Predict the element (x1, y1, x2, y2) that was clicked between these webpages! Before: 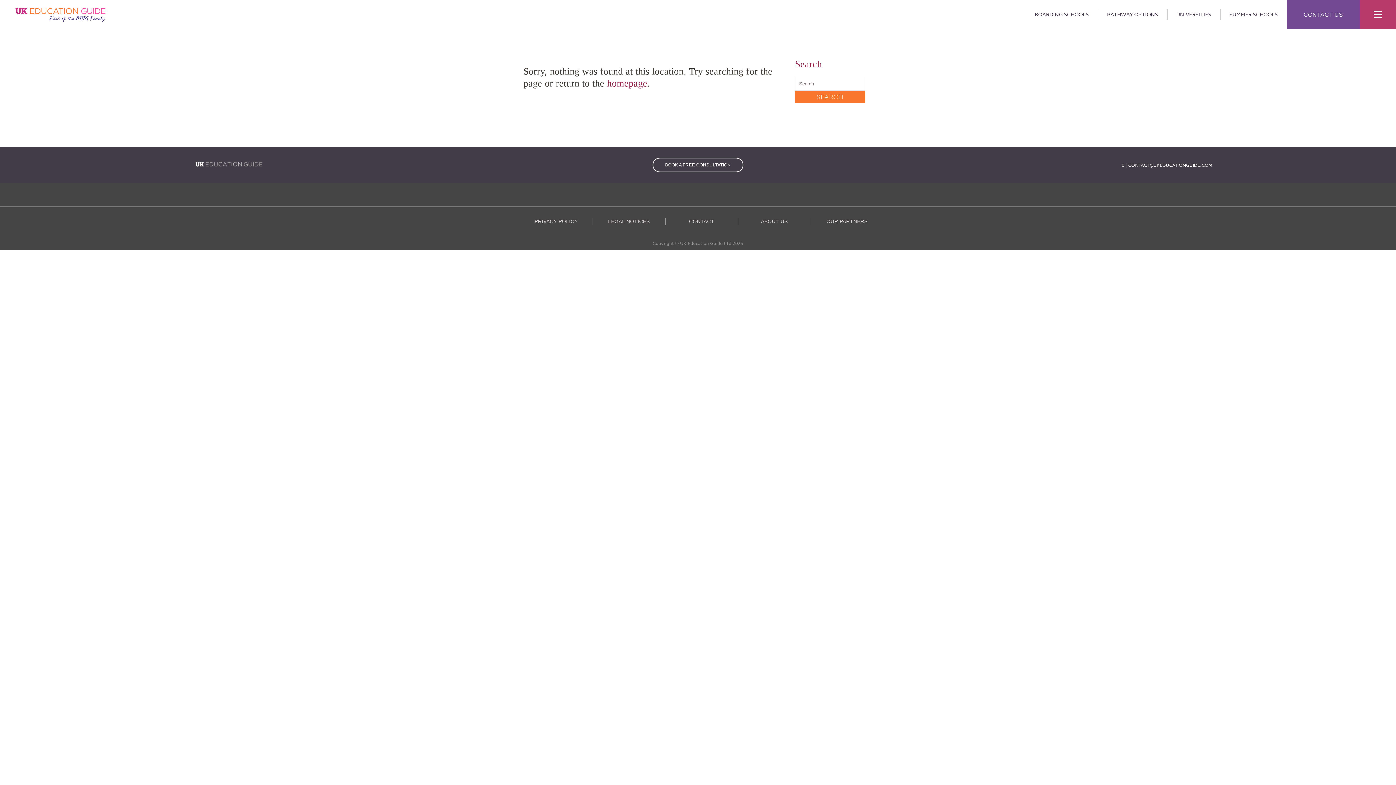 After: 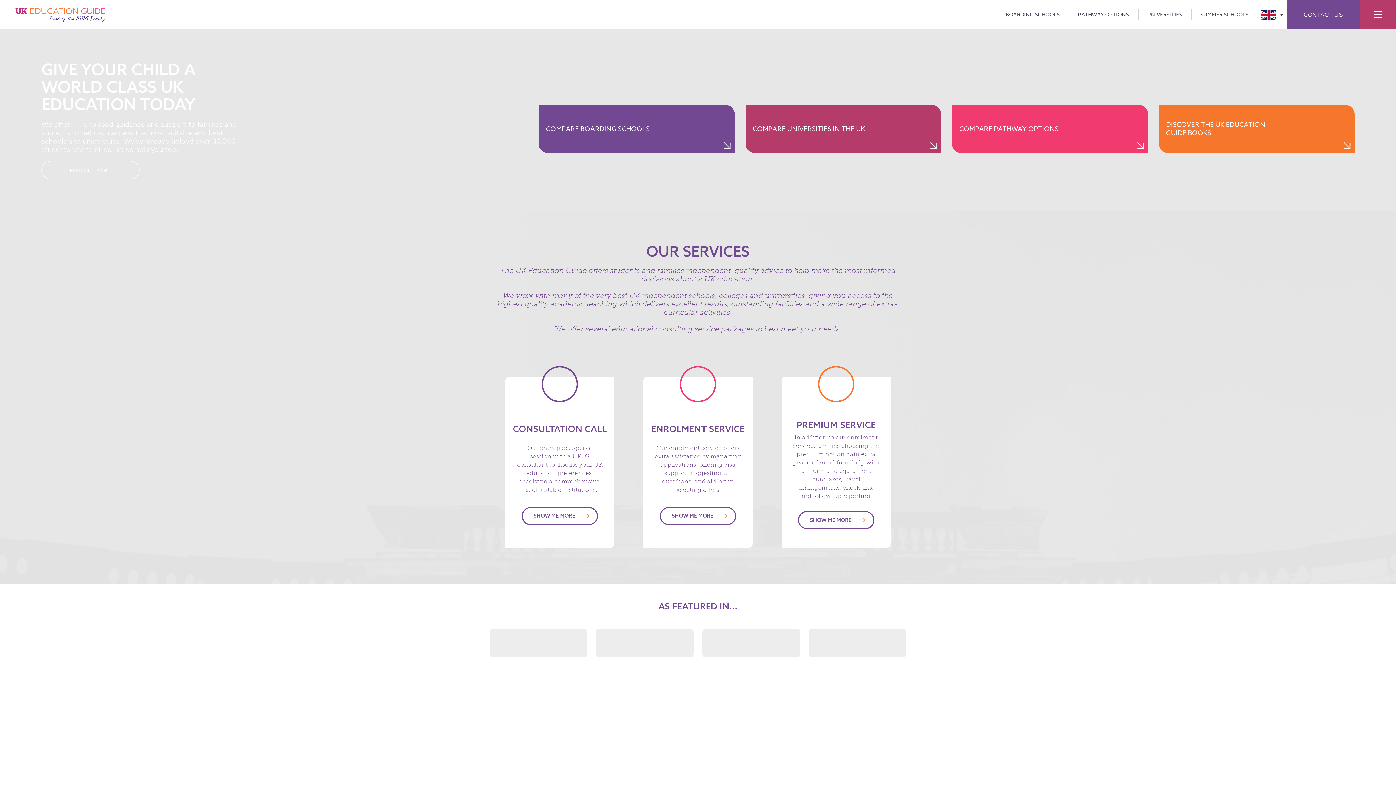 Action: bbox: (0, 0, 121, 29)